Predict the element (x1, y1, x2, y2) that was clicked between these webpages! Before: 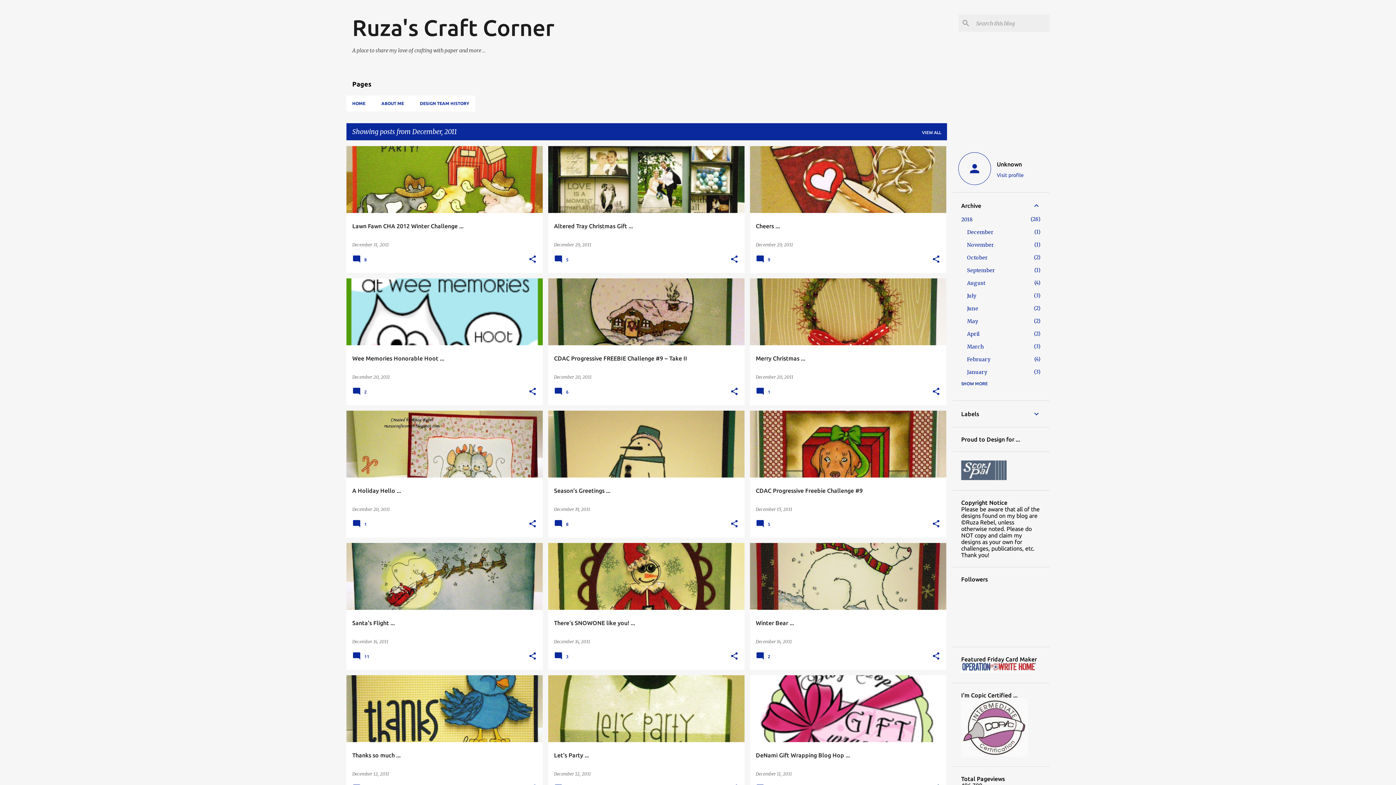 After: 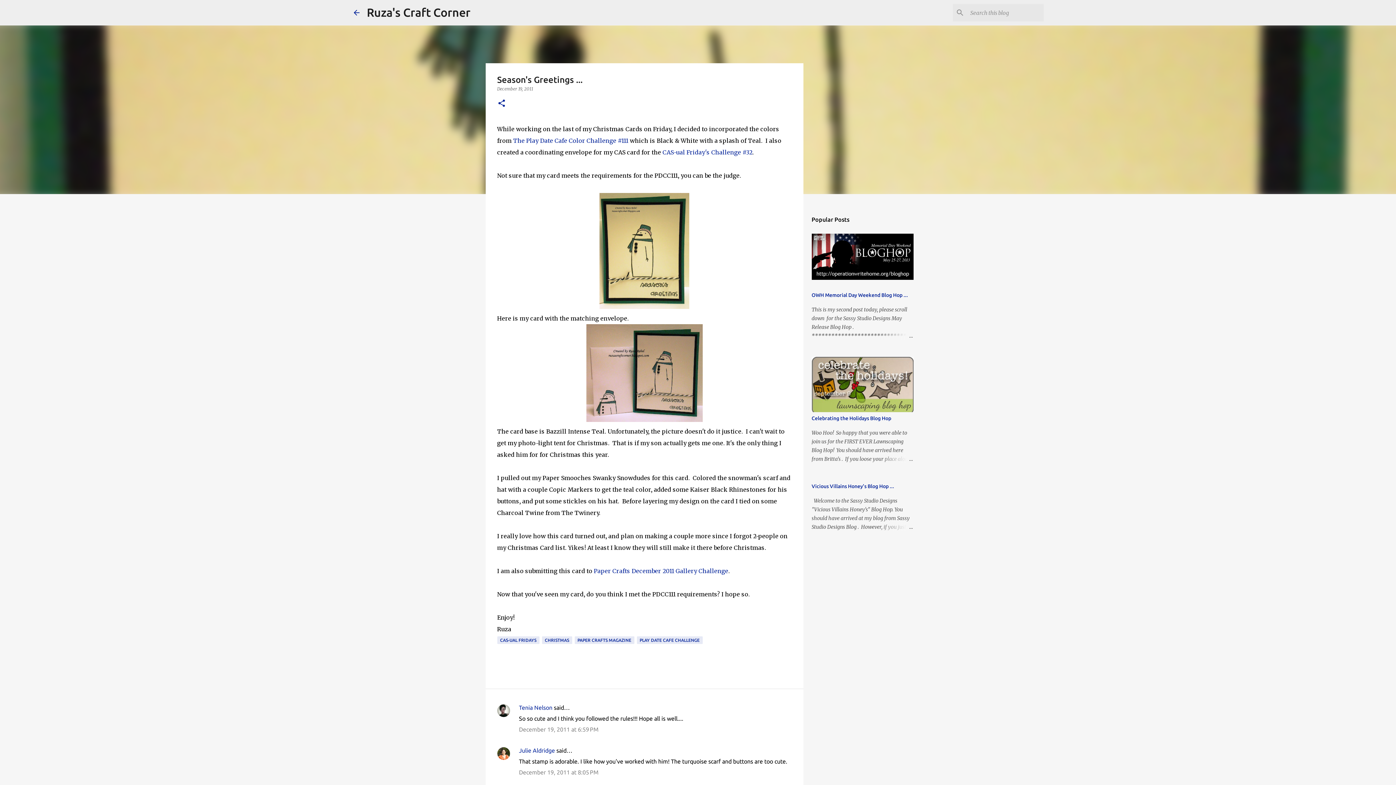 Action: bbox: (548, 378, 744, 611) label: Season's Greetings ...